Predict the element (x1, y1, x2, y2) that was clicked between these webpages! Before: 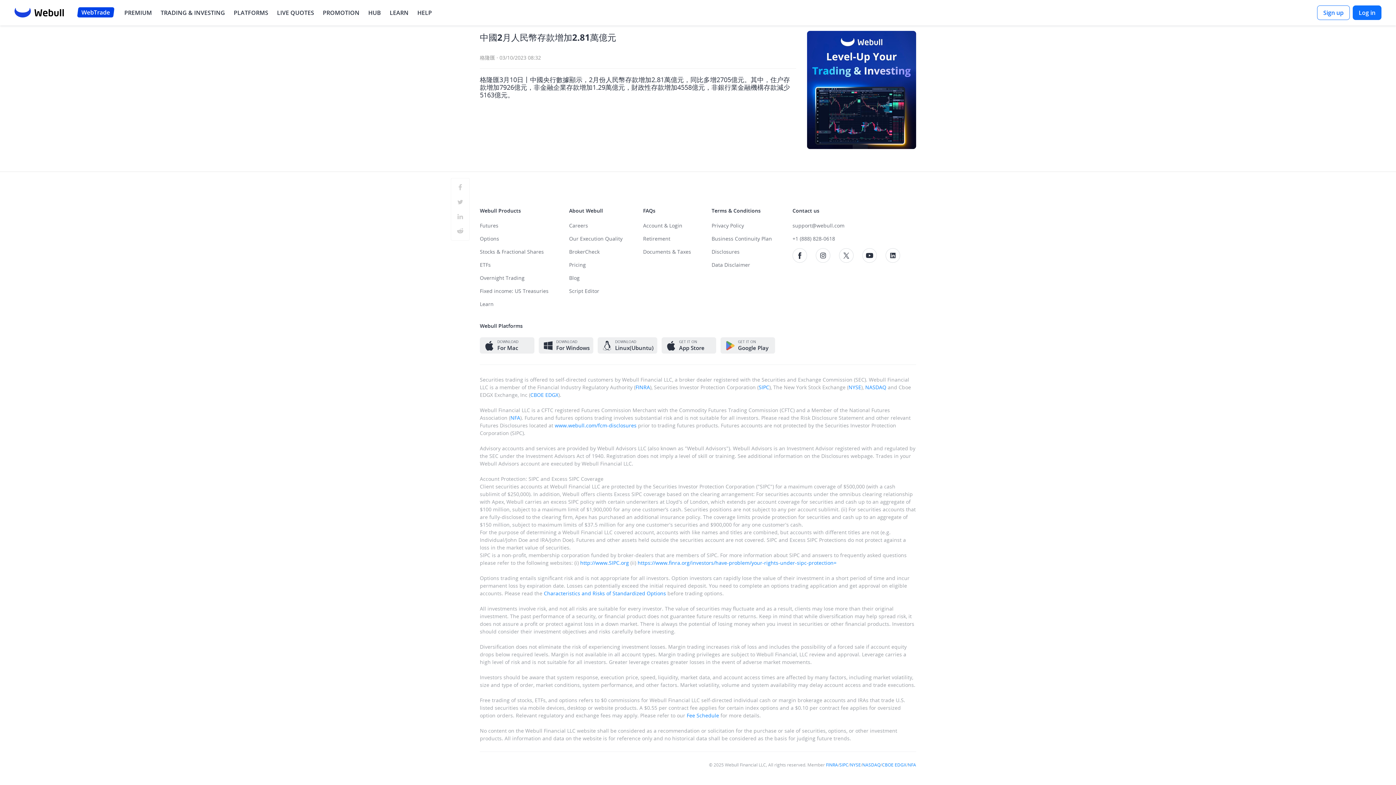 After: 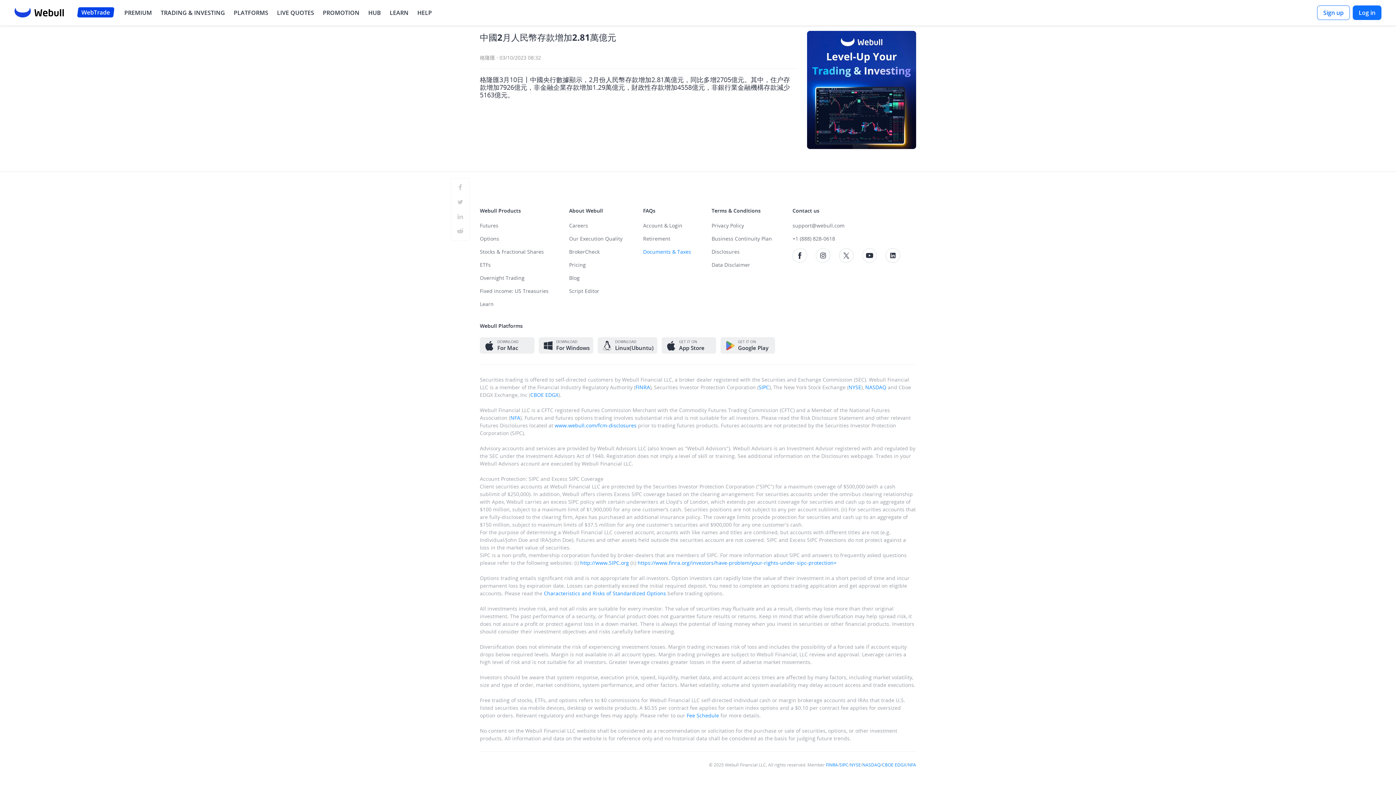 Action: label: Documents & Taxes bbox: (643, 248, 691, 261)